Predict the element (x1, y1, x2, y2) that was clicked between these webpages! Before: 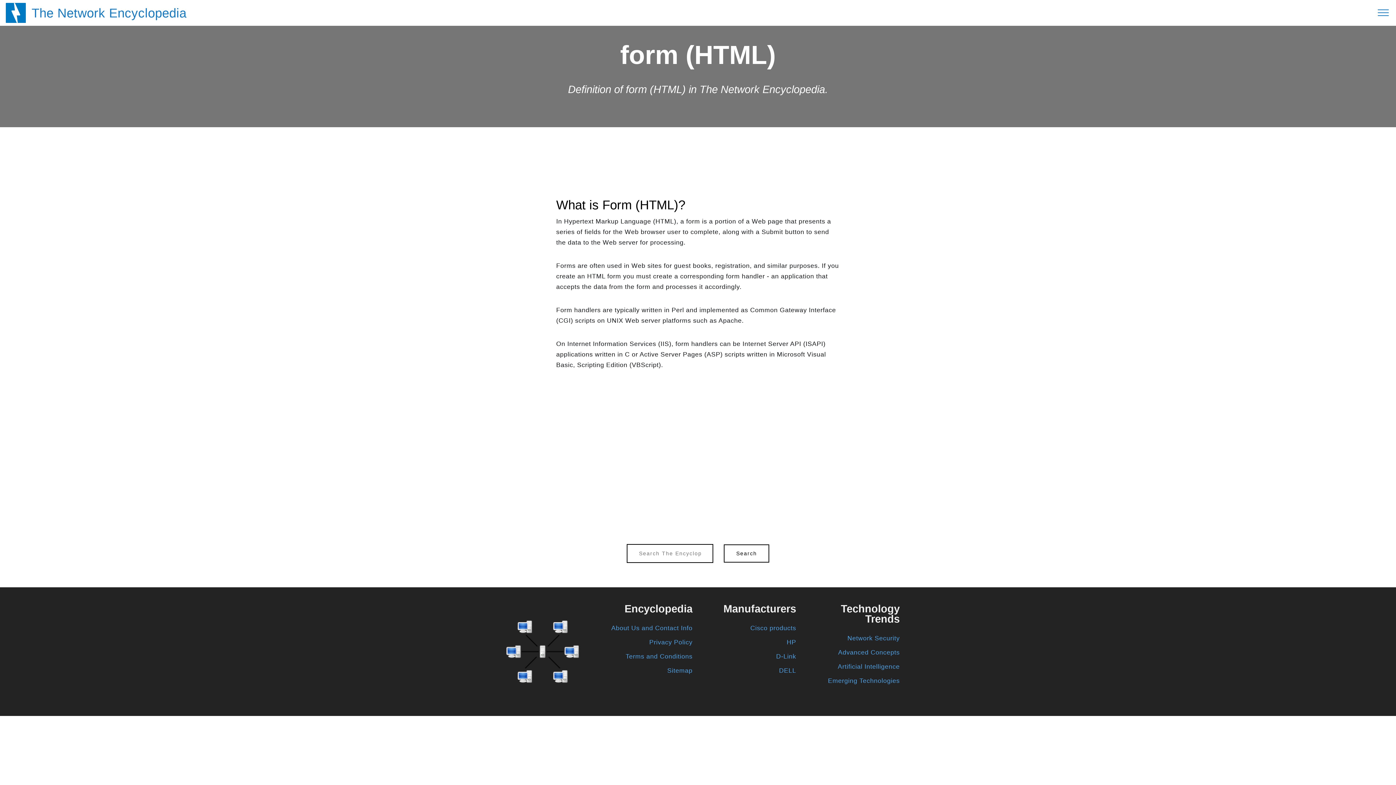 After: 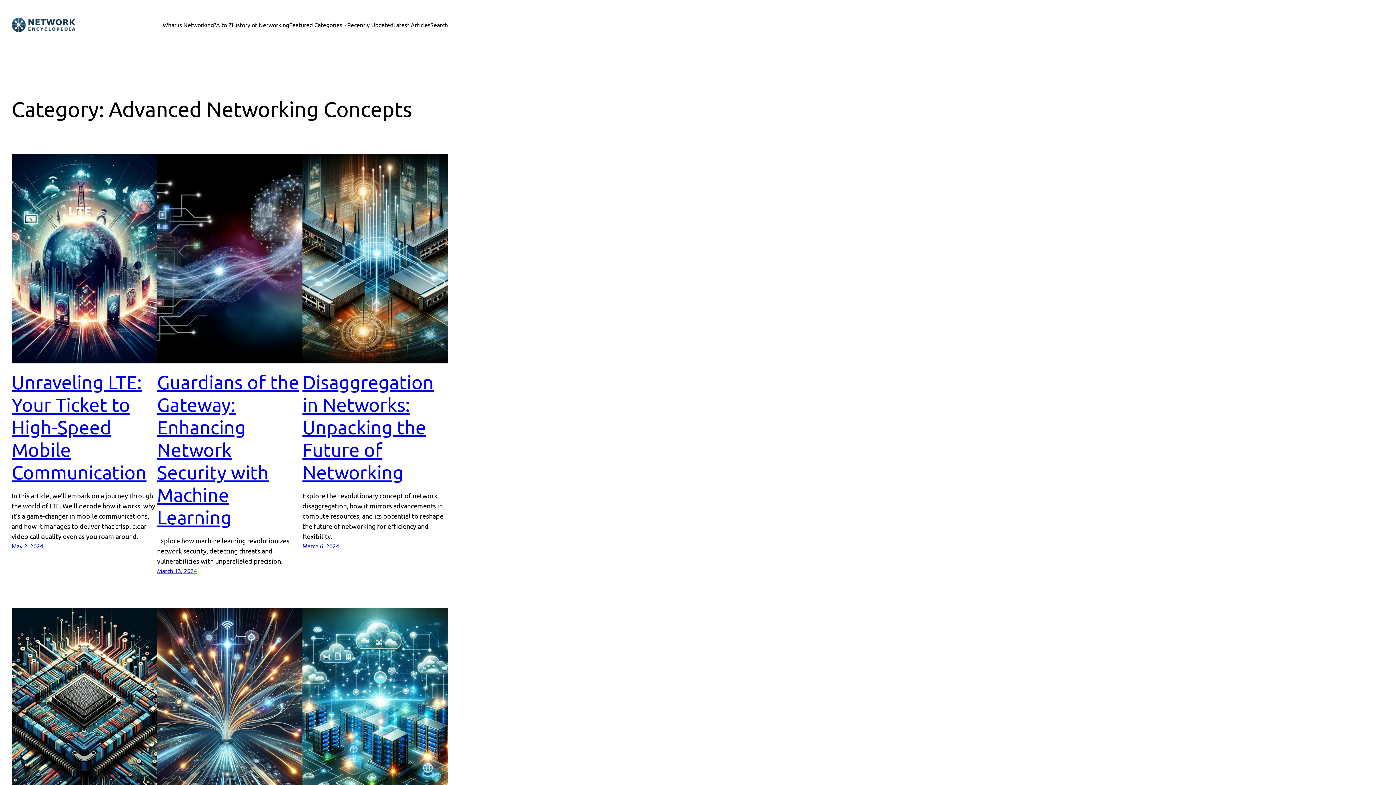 Action: label: Advanced Concepts bbox: (838, 649, 900, 656)